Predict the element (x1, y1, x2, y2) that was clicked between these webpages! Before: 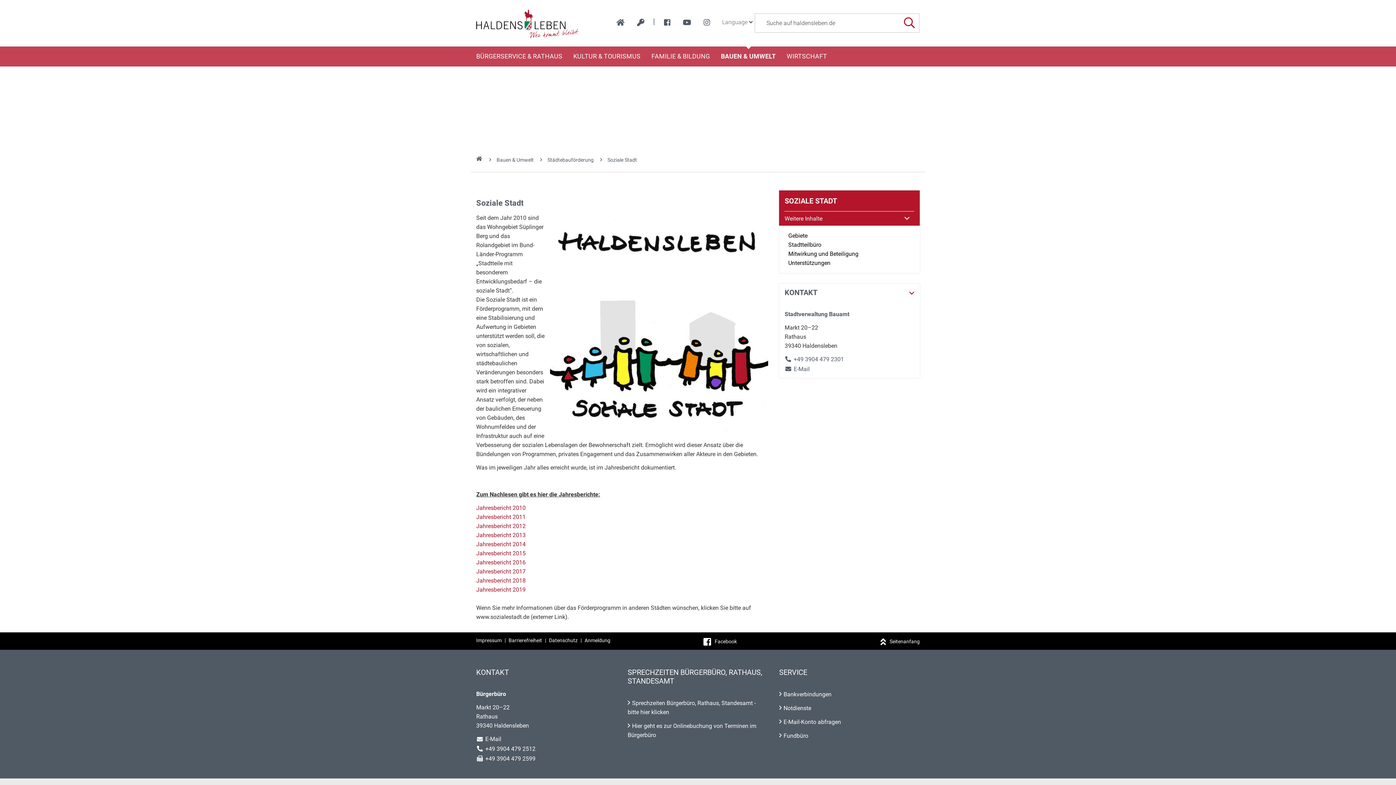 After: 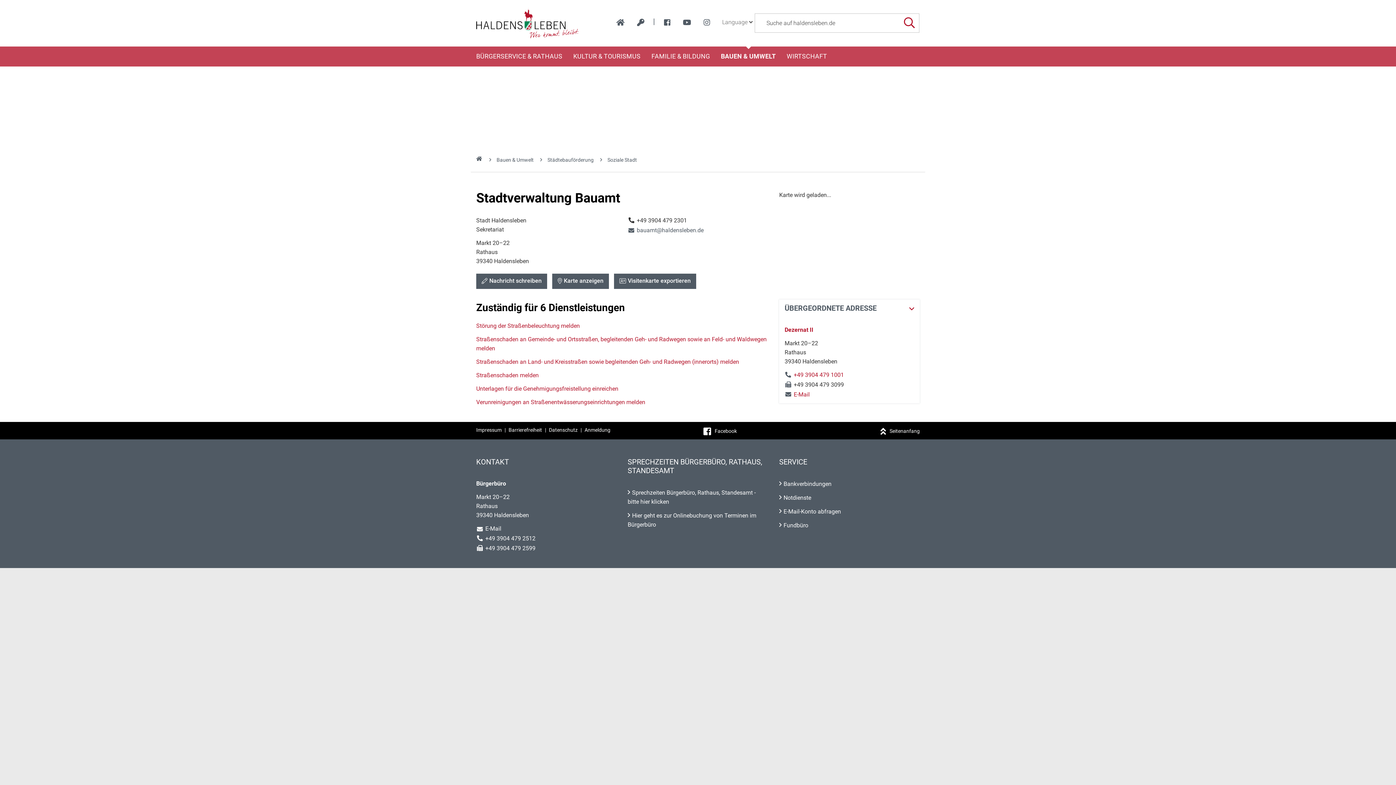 Action: label: Stadtverwaltung Bauamt bbox: (784, 310, 849, 317)